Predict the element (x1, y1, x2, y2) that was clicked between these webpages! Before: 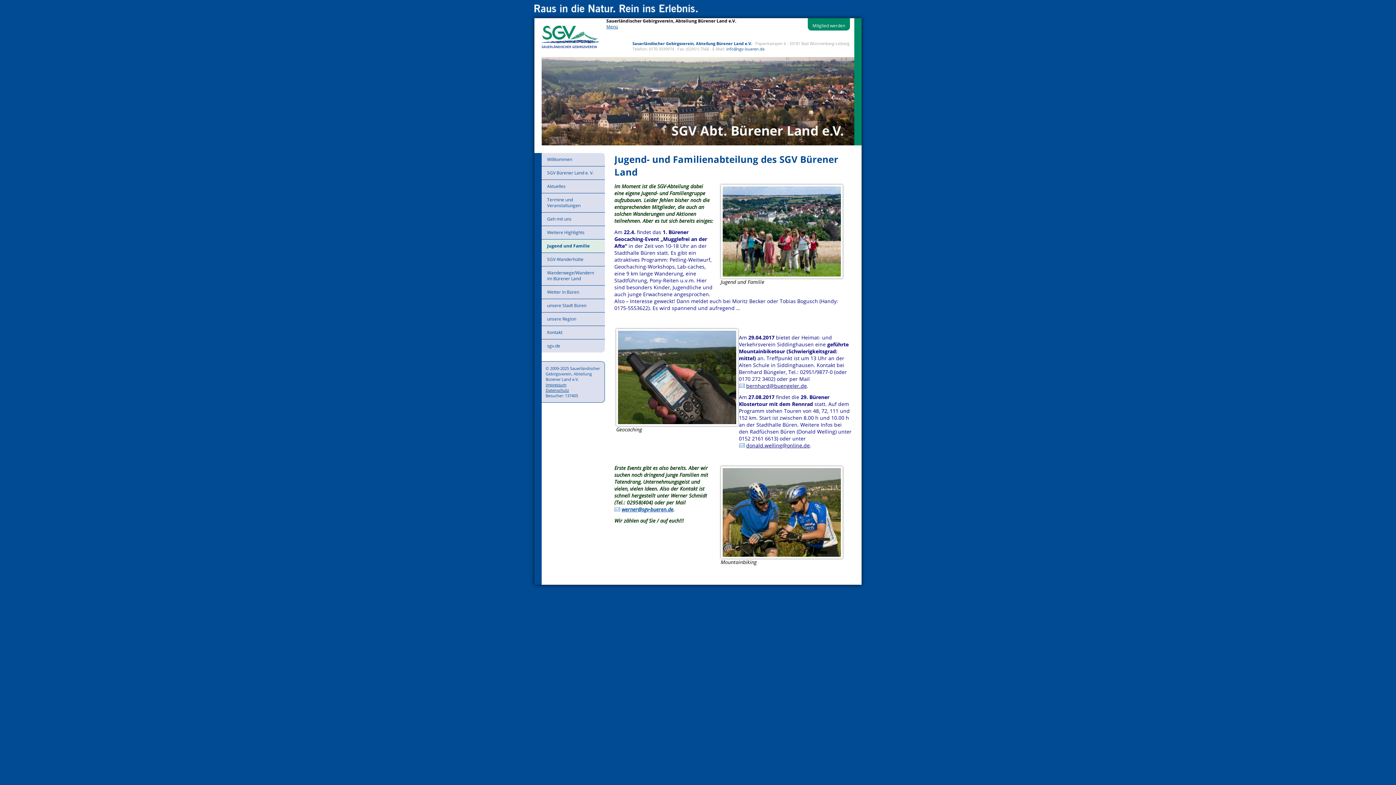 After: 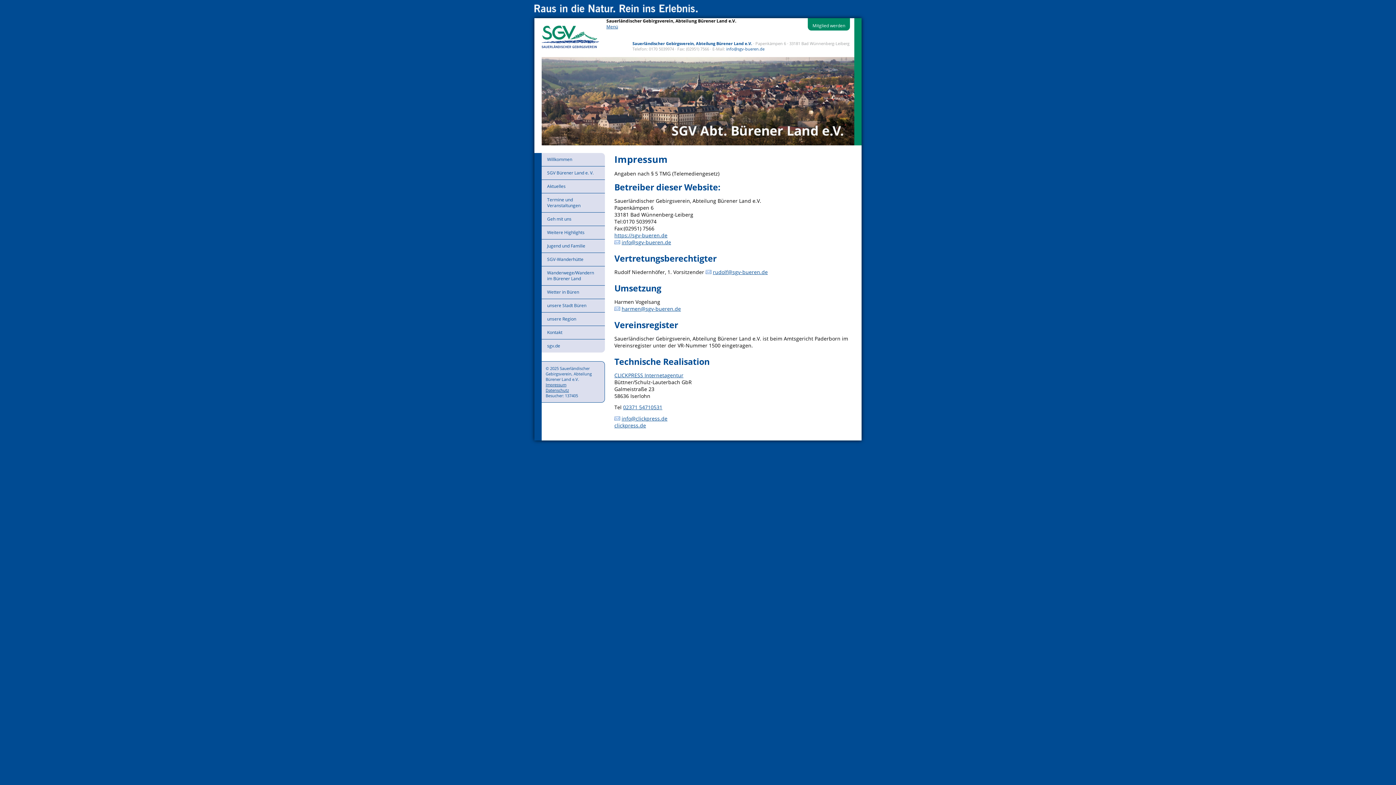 Action: bbox: (545, 382, 566, 387) label: Impressum